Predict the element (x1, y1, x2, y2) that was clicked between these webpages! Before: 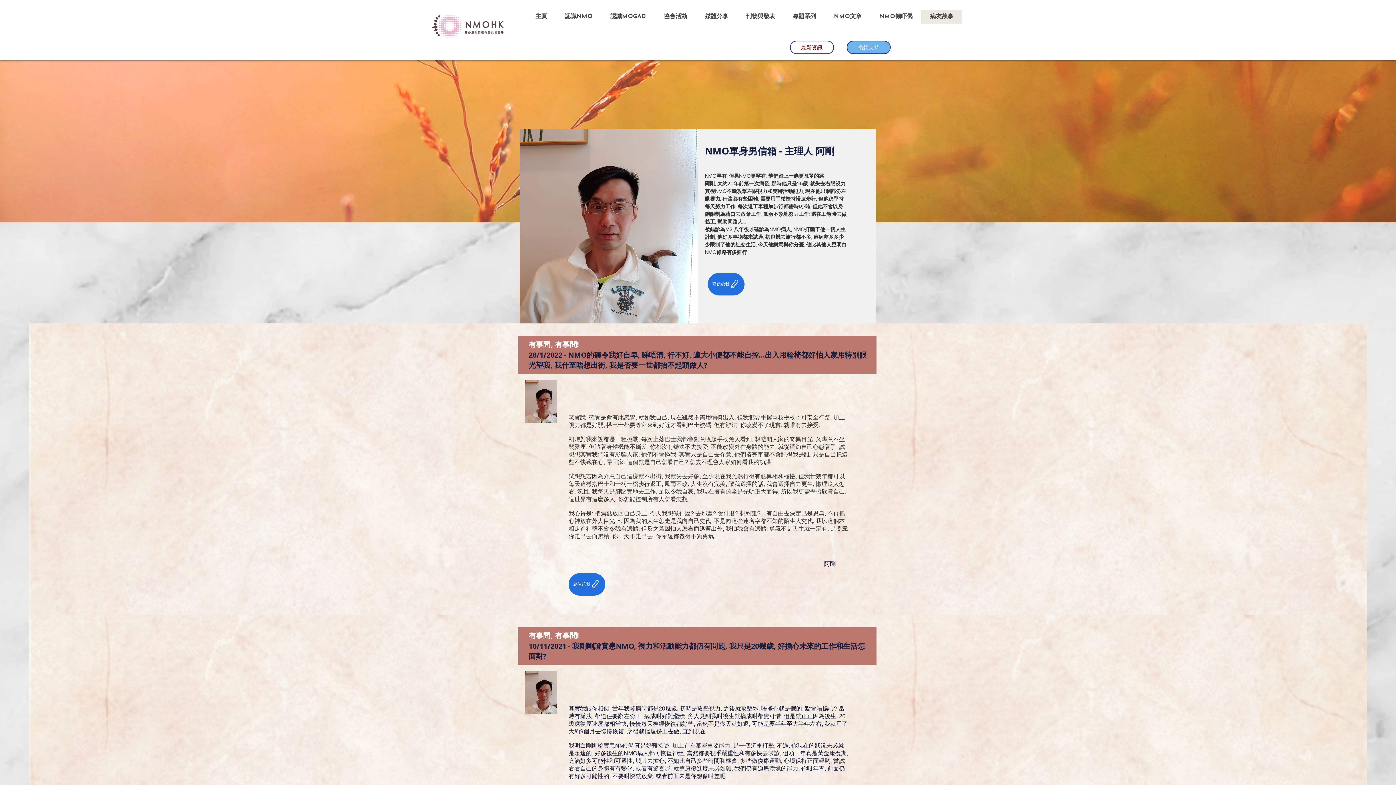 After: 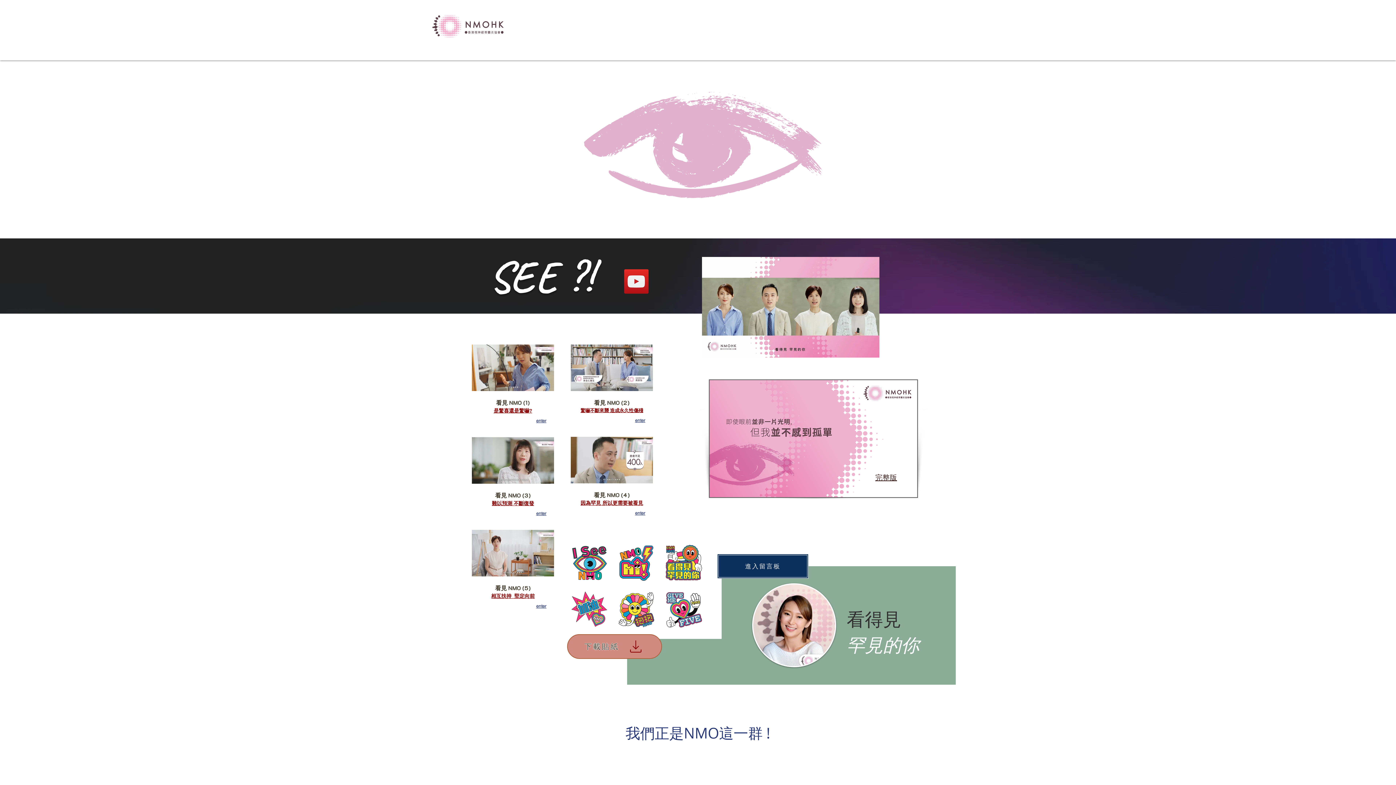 Action: bbox: (429, 10, 507, 41)